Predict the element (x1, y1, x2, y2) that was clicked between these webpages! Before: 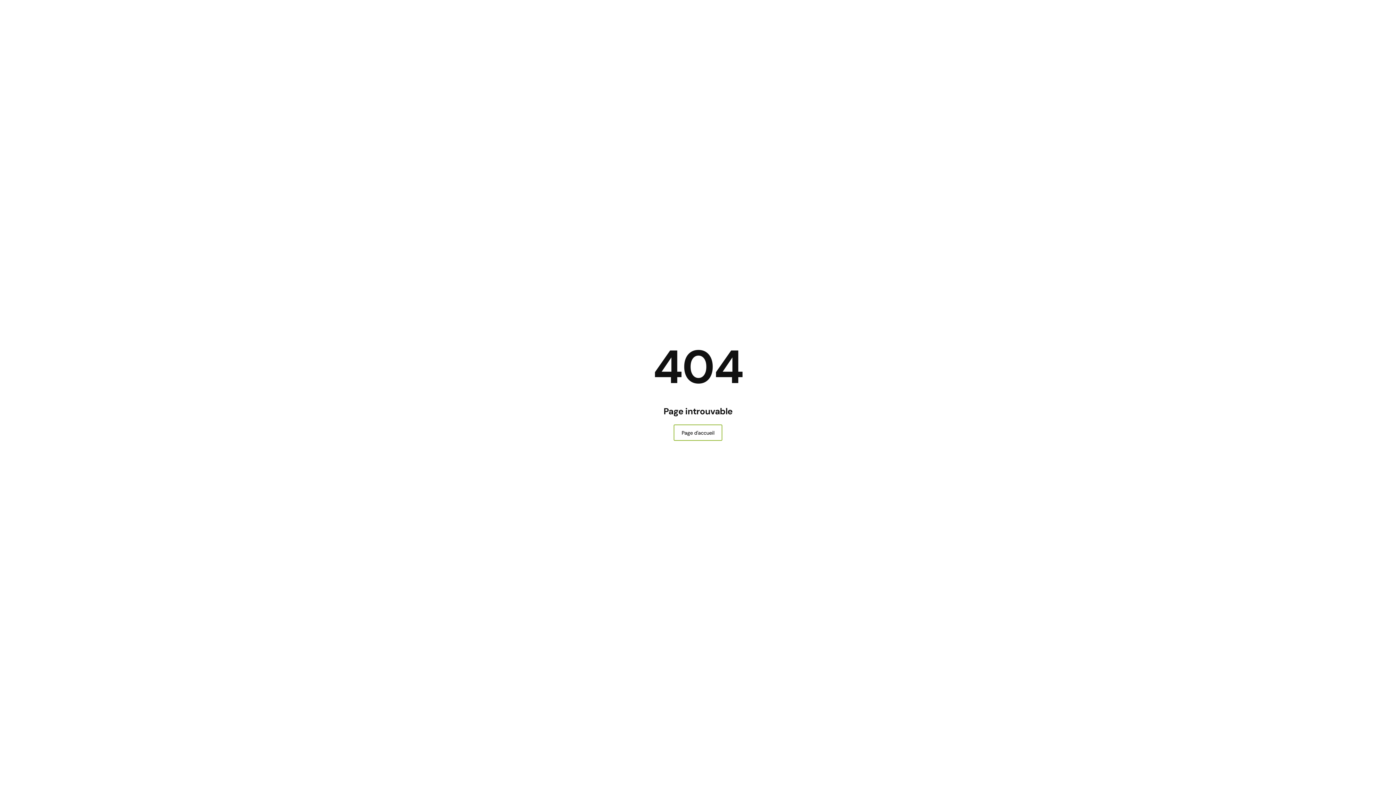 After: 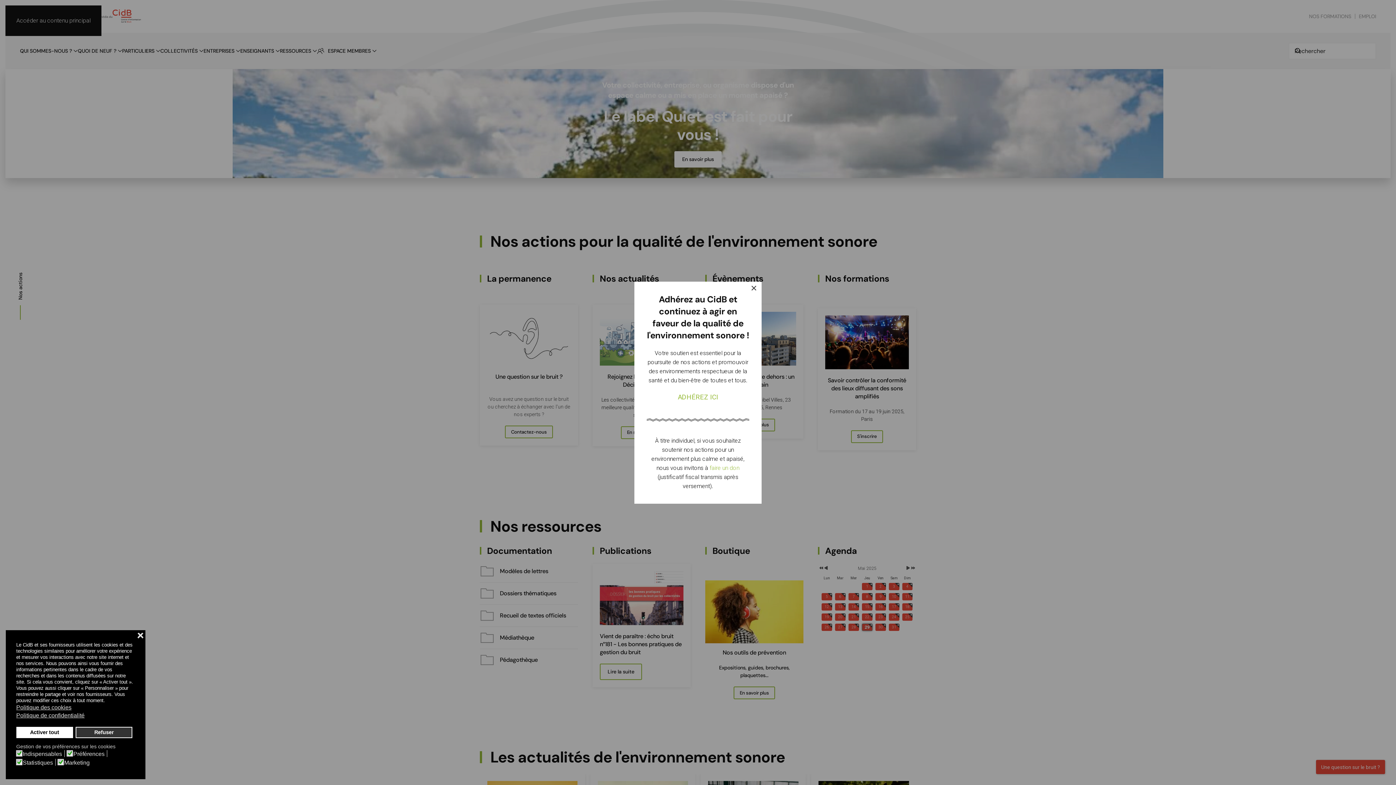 Action: label: Page d'accueil bbox: (673, 424, 722, 441)